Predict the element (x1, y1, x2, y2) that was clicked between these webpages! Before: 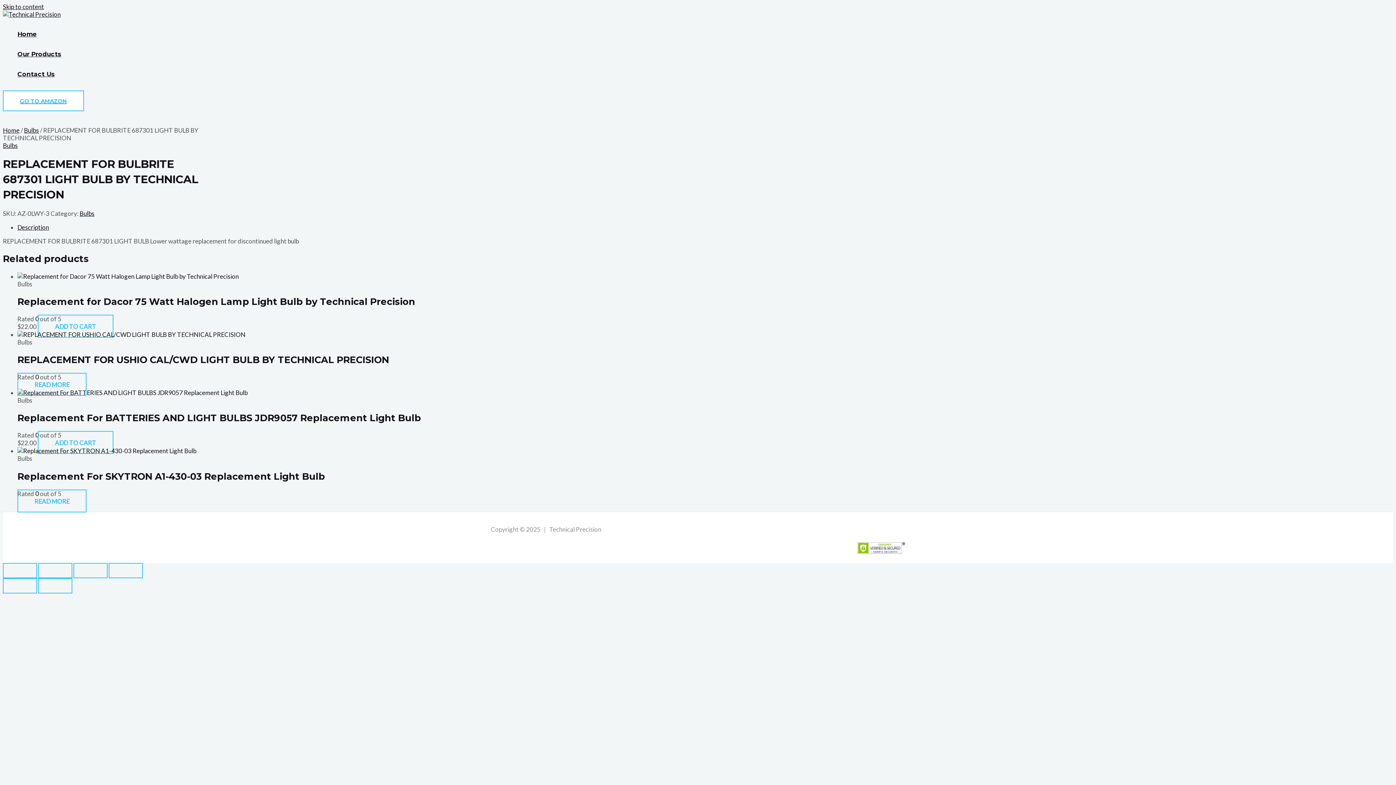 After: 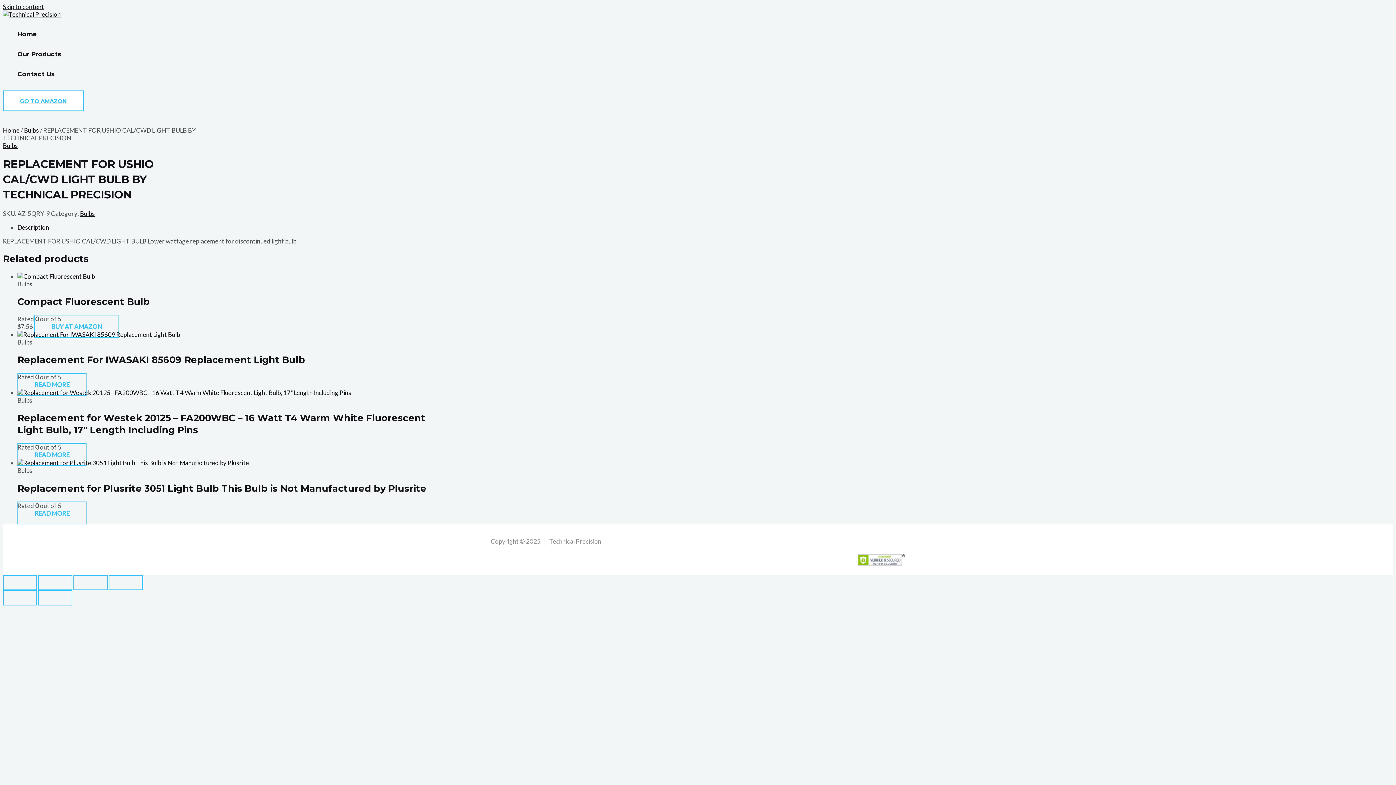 Action: bbox: (17, 330, 245, 338)